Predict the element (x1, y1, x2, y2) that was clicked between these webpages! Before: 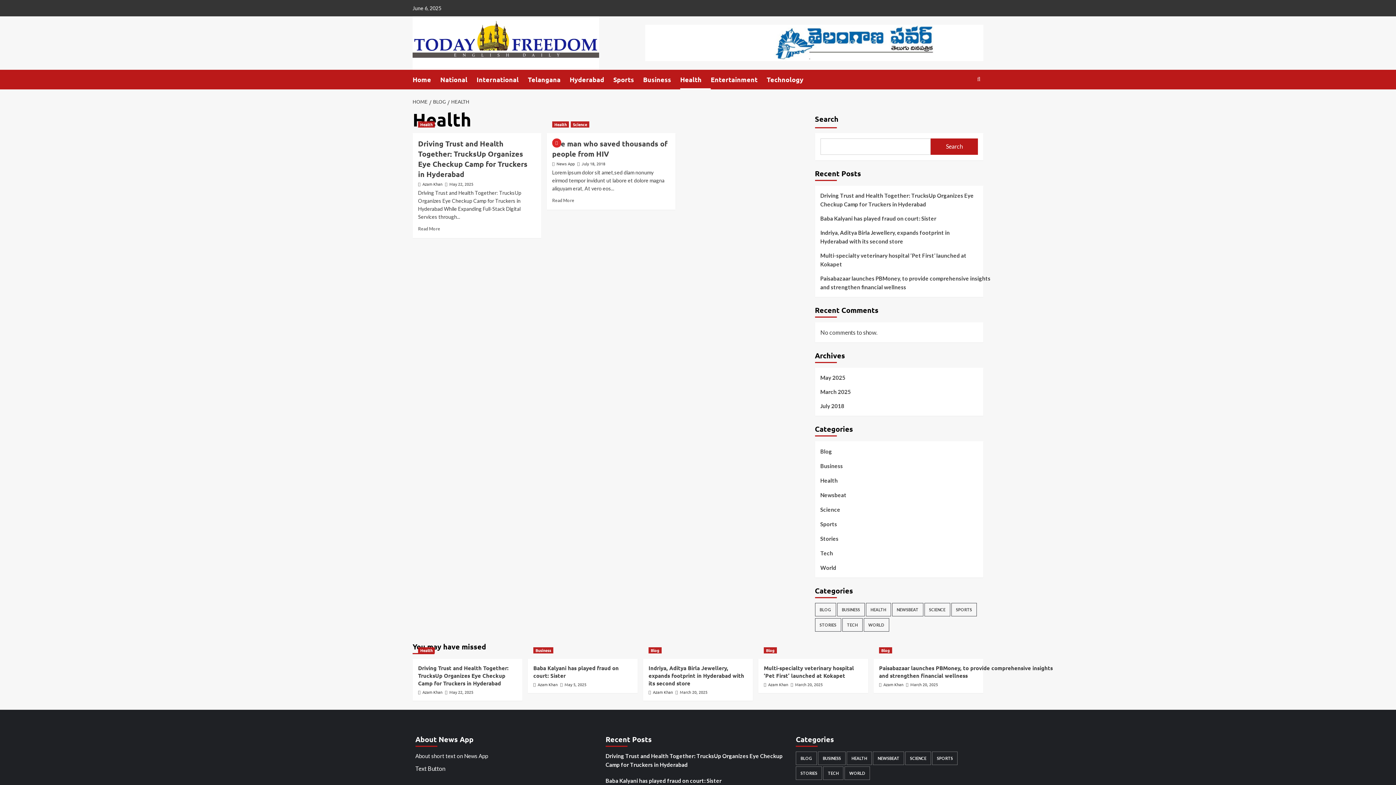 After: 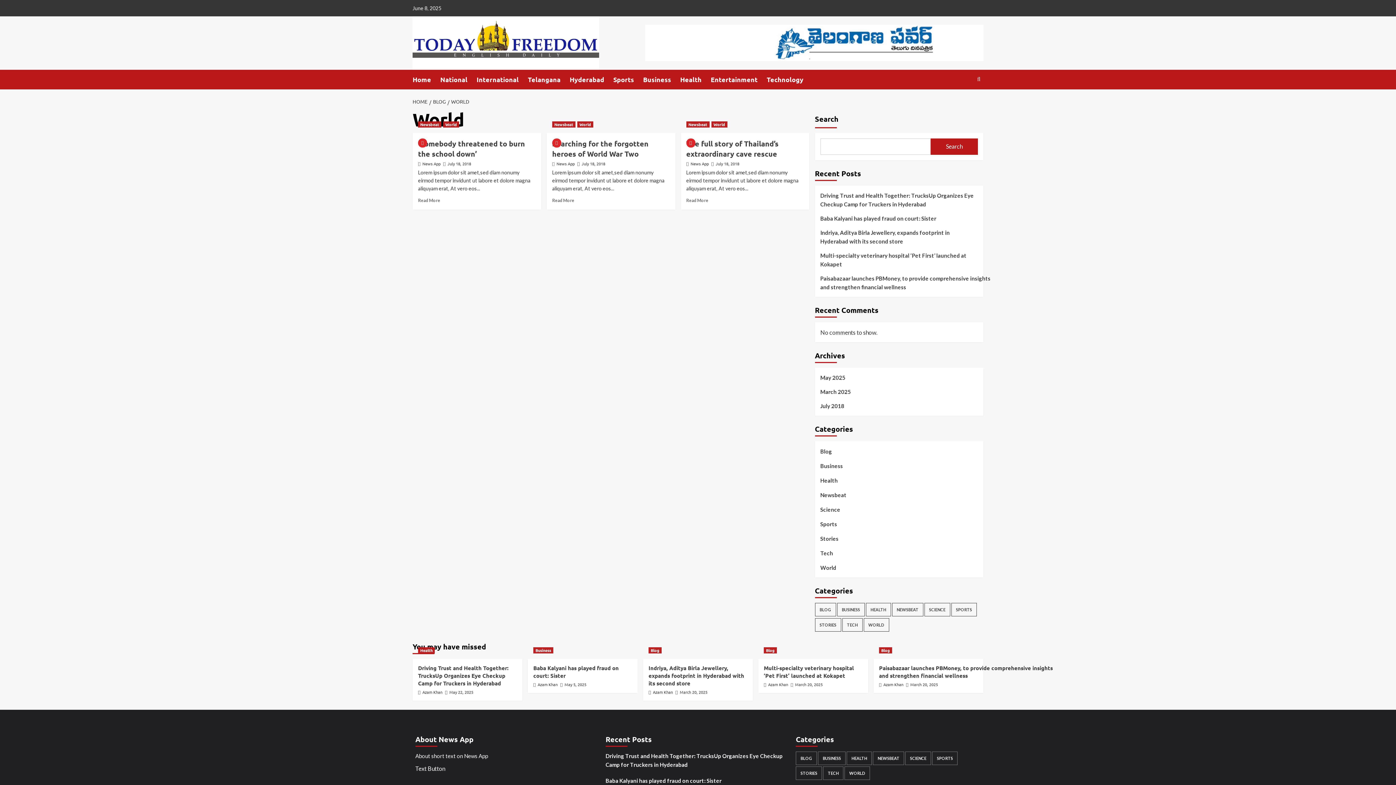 Action: label: World (3 items) bbox: (863, 618, 889, 631)